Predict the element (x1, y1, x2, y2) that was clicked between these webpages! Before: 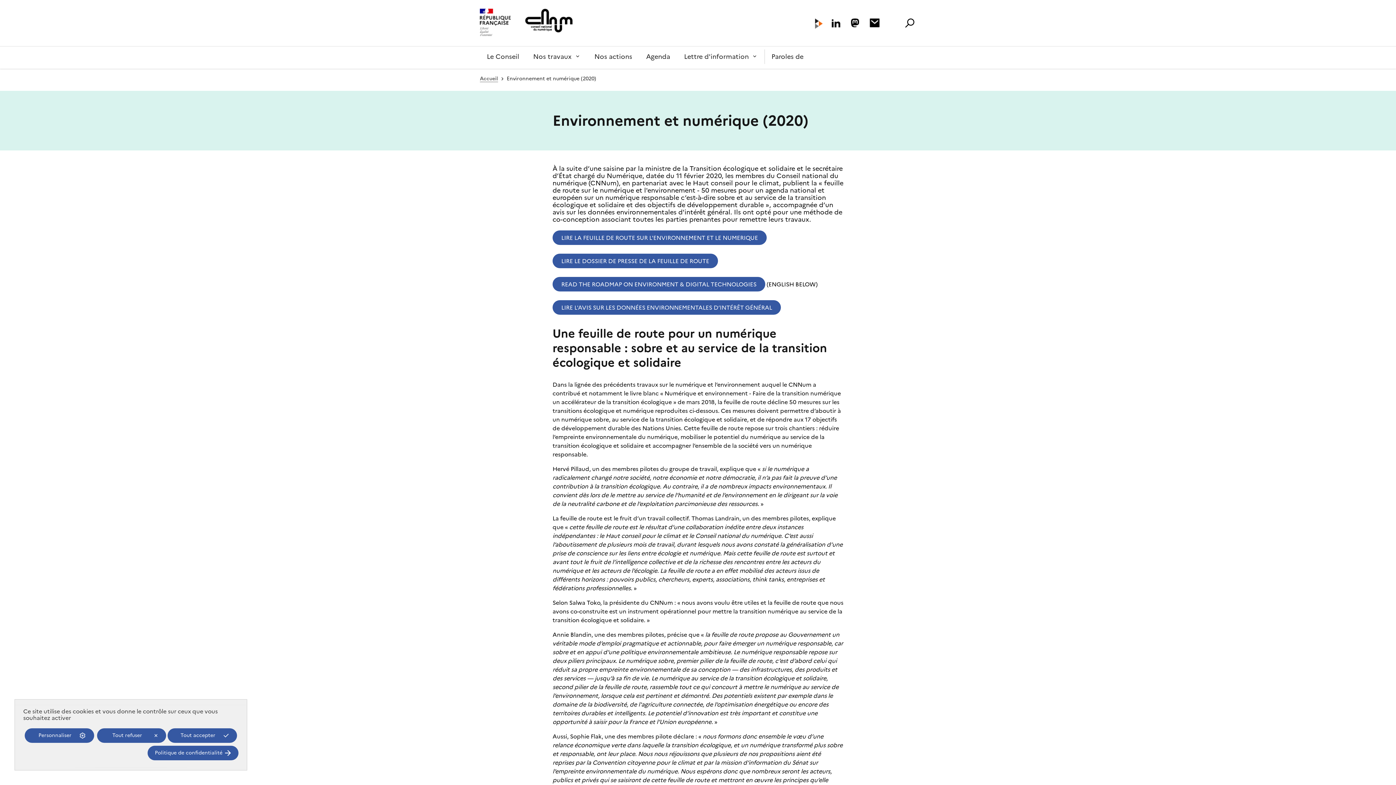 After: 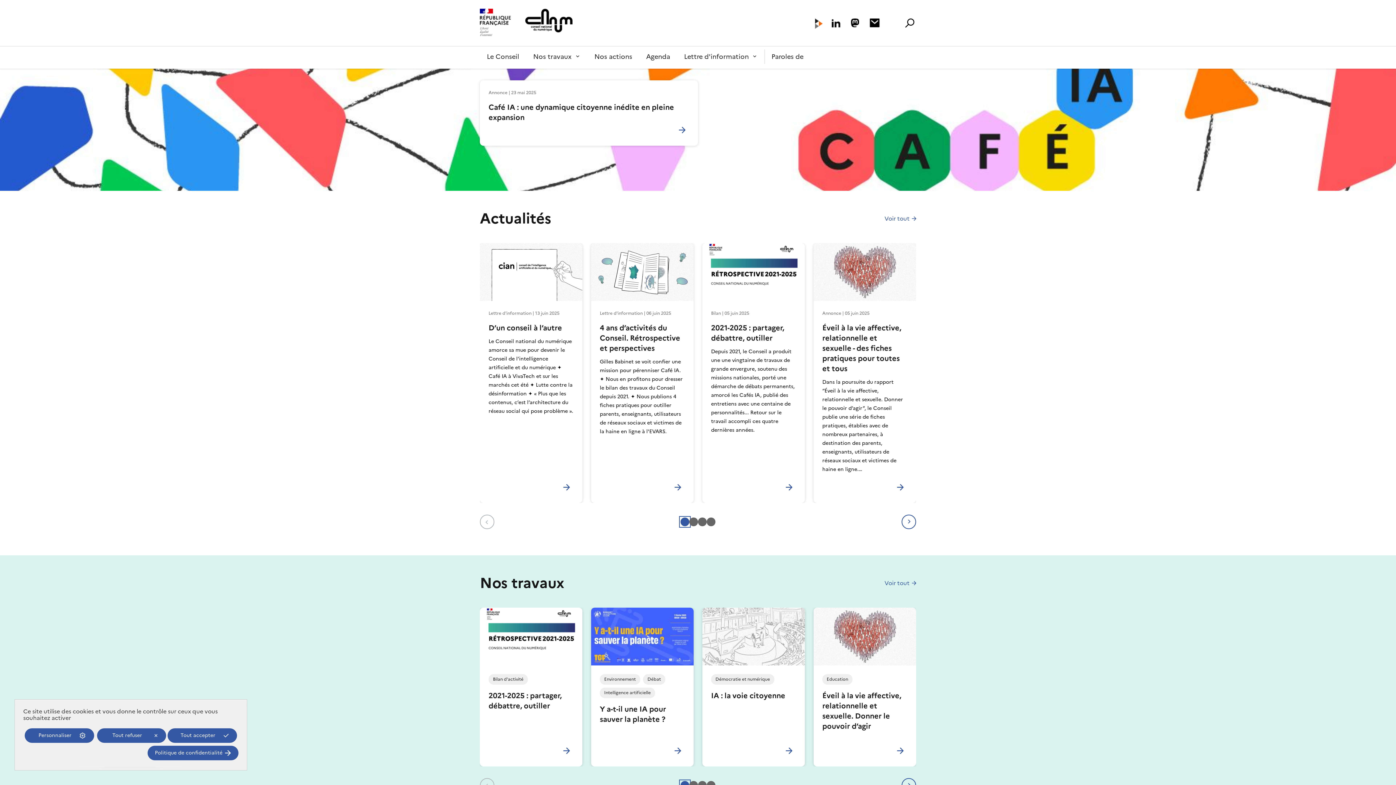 Action: bbox: (480, 74, 498, 82) label: Accueil